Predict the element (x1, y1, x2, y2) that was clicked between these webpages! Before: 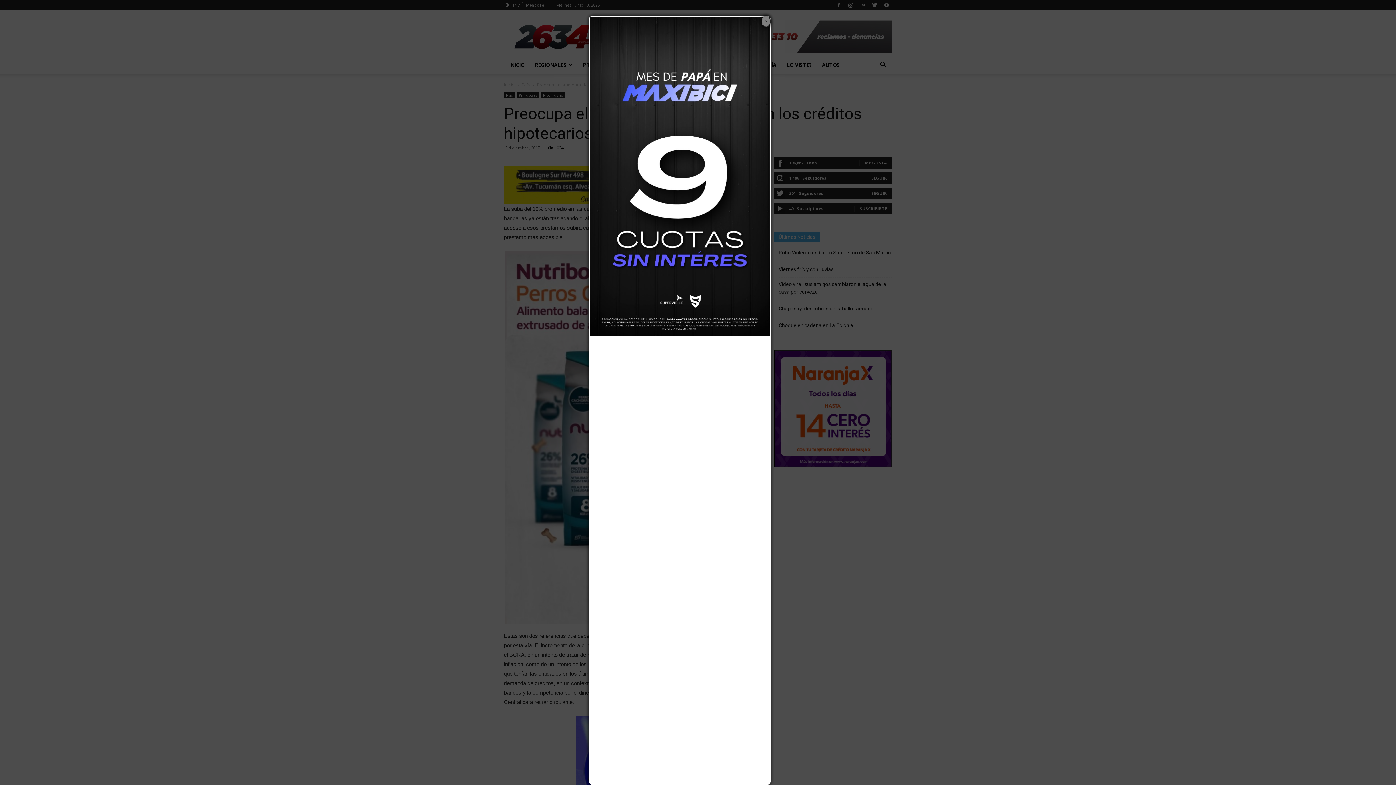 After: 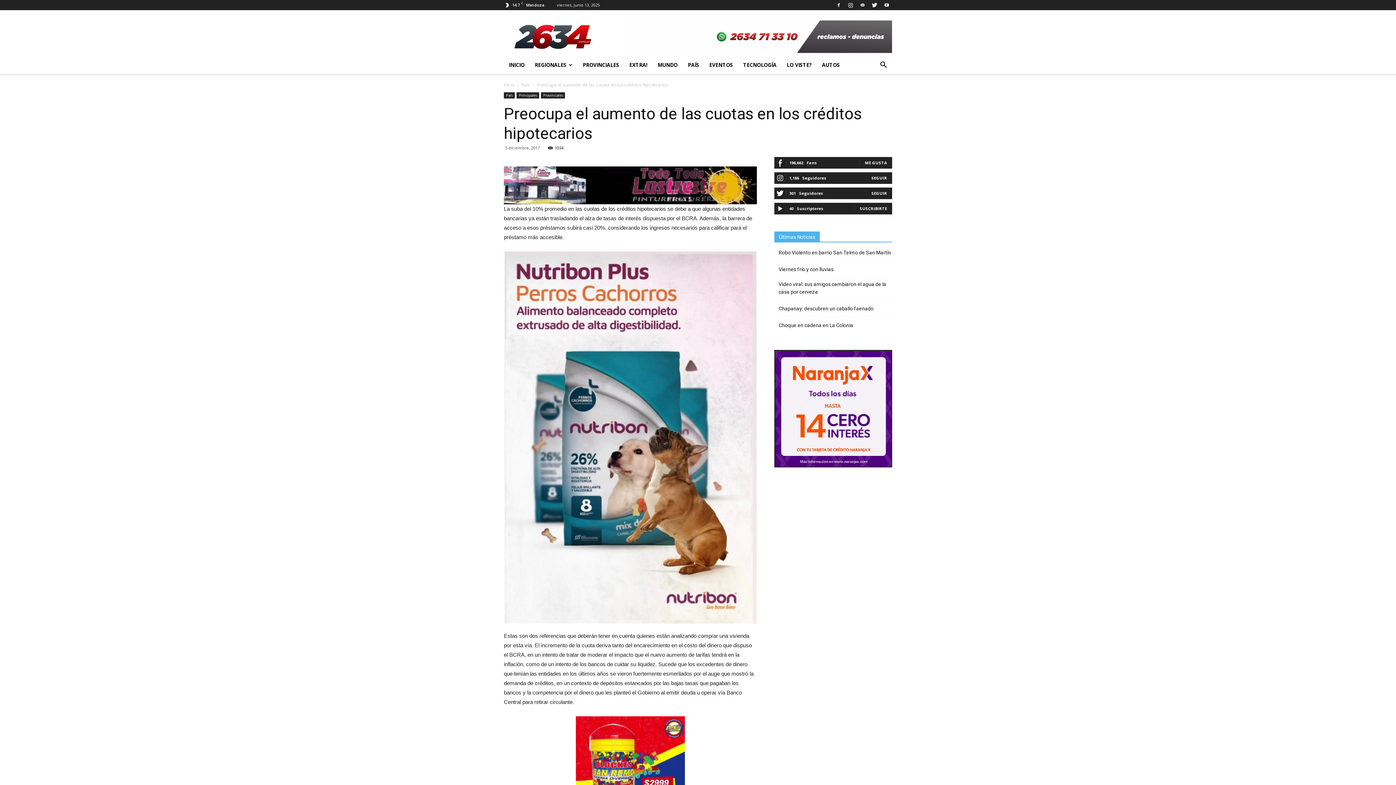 Action: label: × bbox: (761, 15, 770, 27)